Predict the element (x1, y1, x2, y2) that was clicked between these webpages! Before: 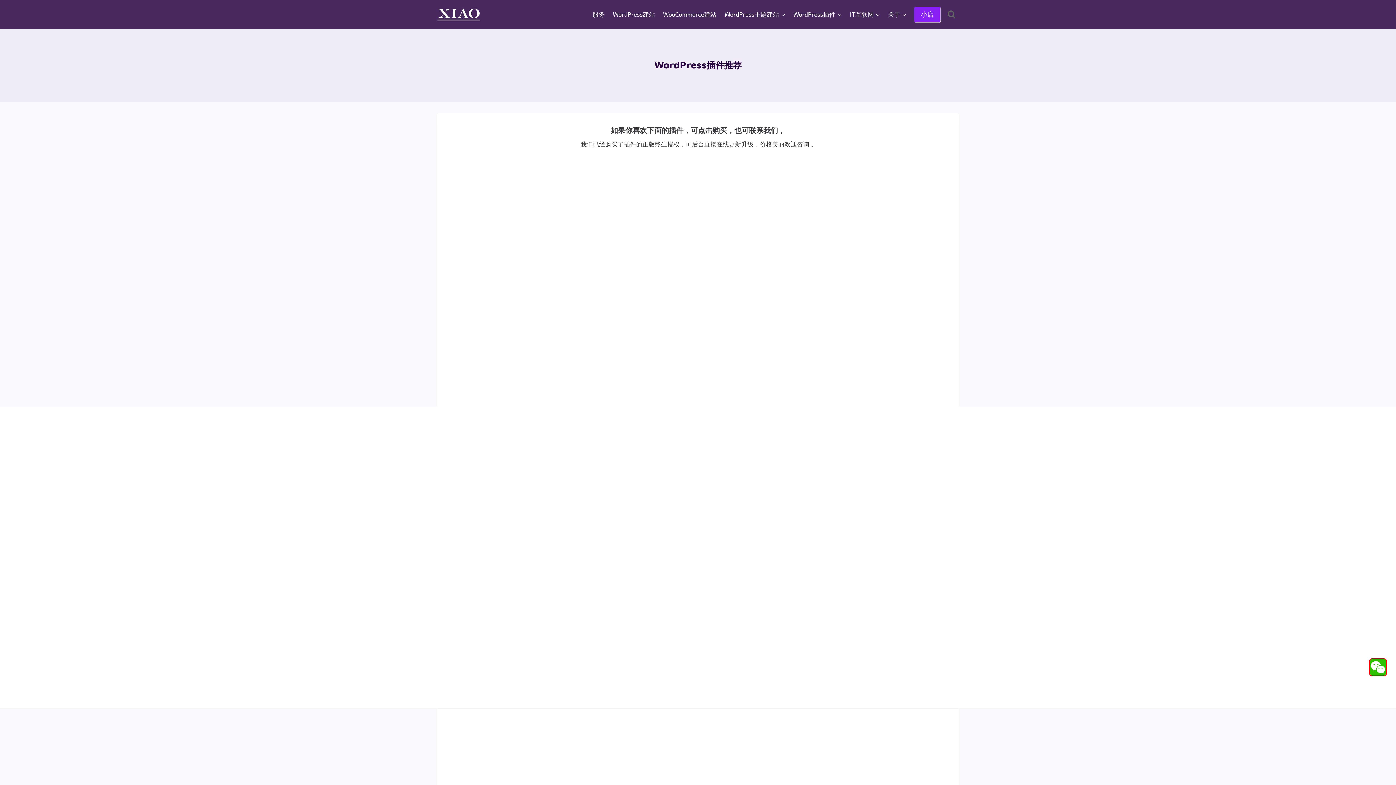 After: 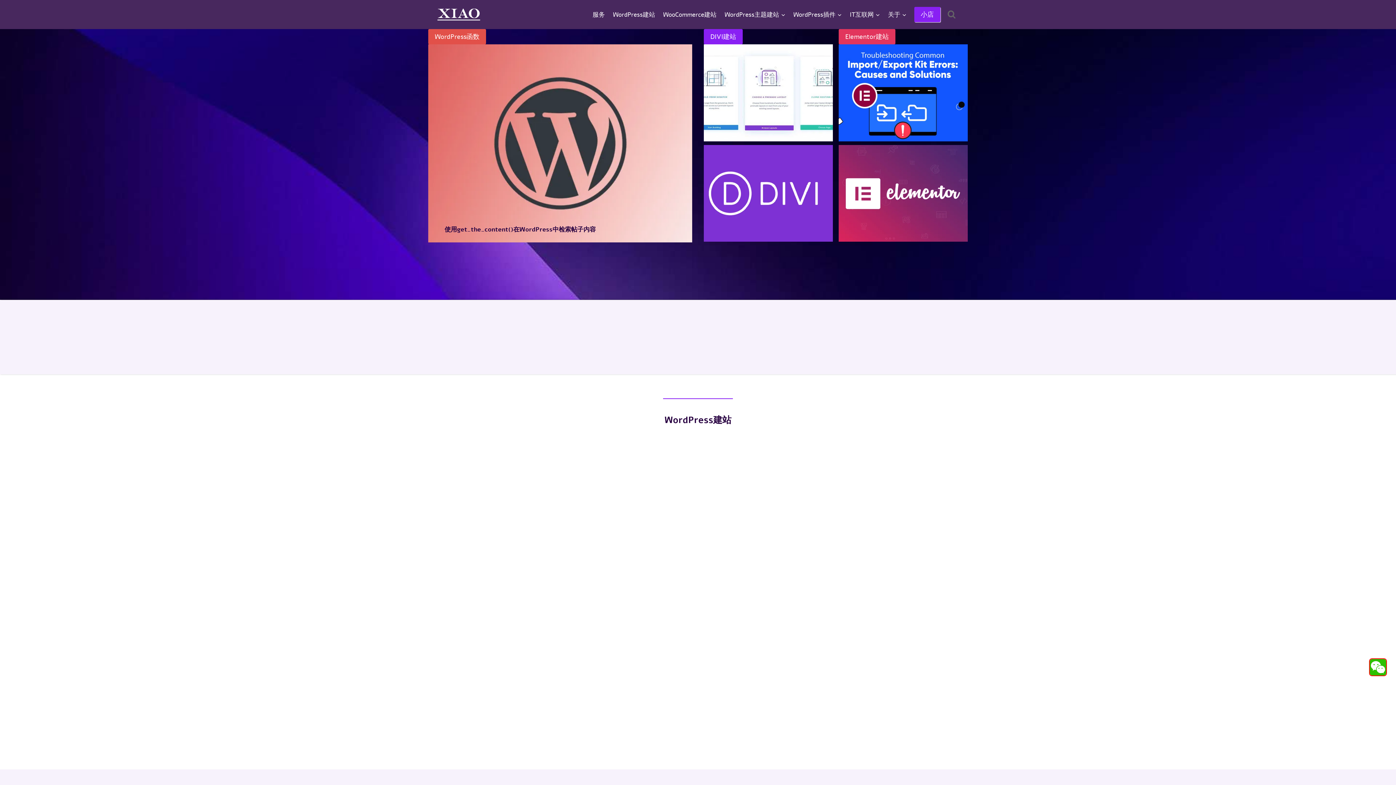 Action: bbox: (437, 8, 480, 20)